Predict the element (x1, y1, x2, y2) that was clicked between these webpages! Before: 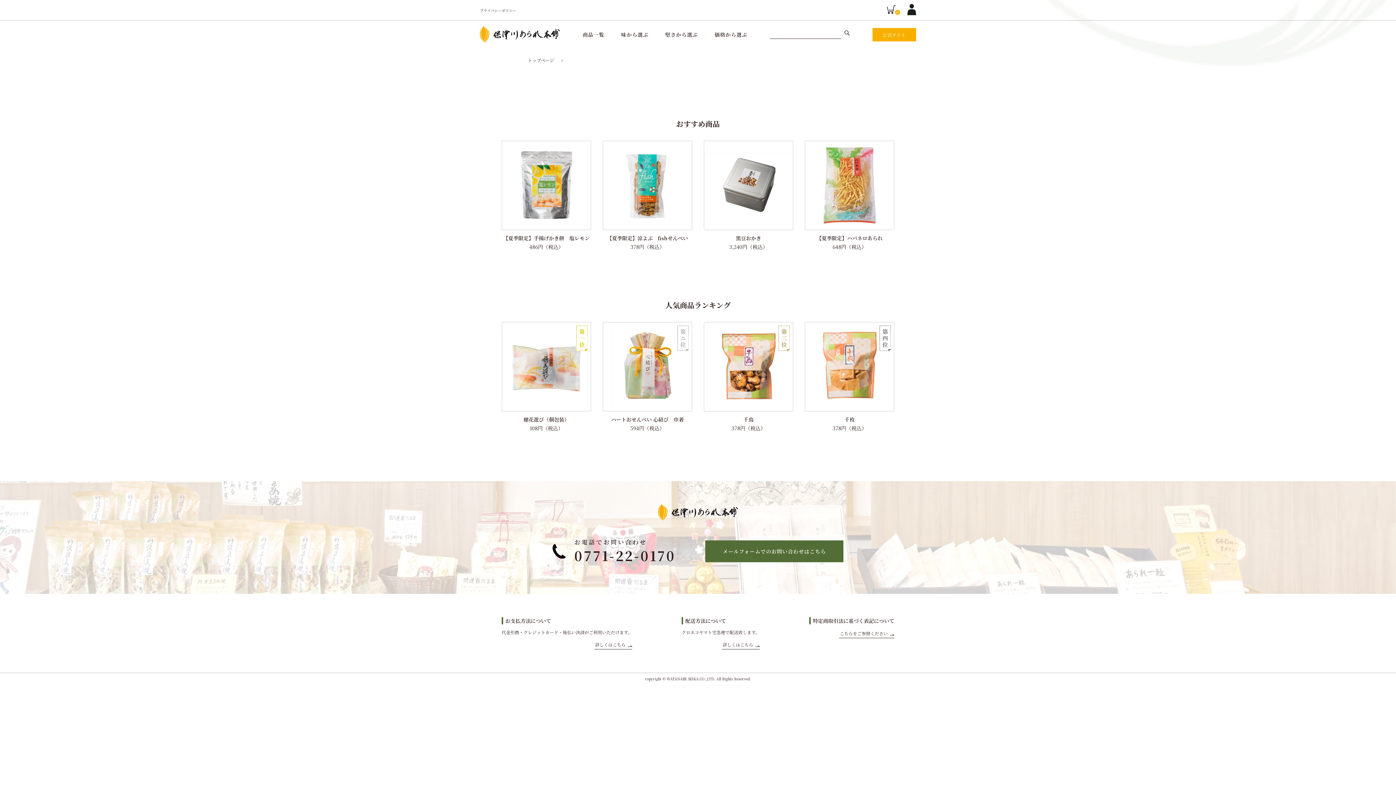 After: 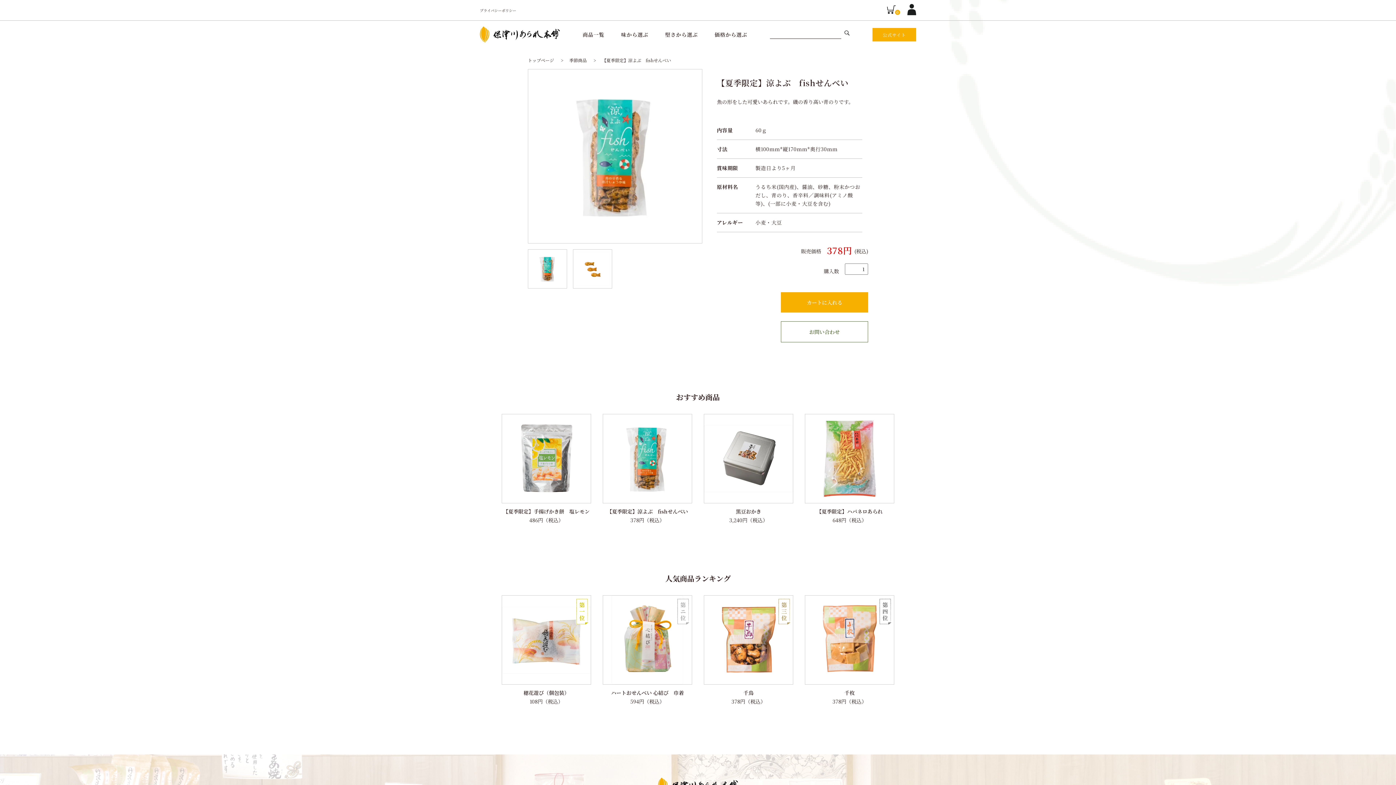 Action: bbox: (602, 140, 692, 230)